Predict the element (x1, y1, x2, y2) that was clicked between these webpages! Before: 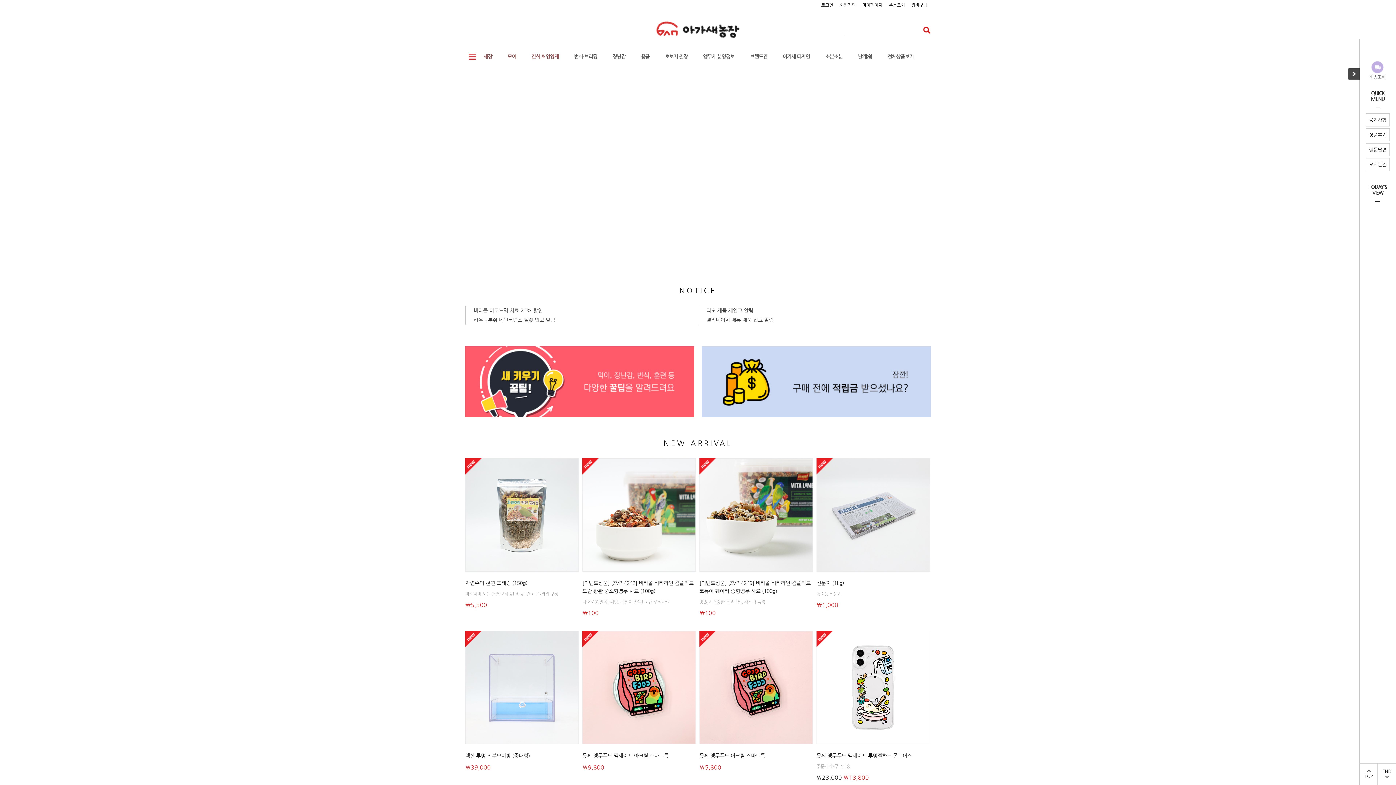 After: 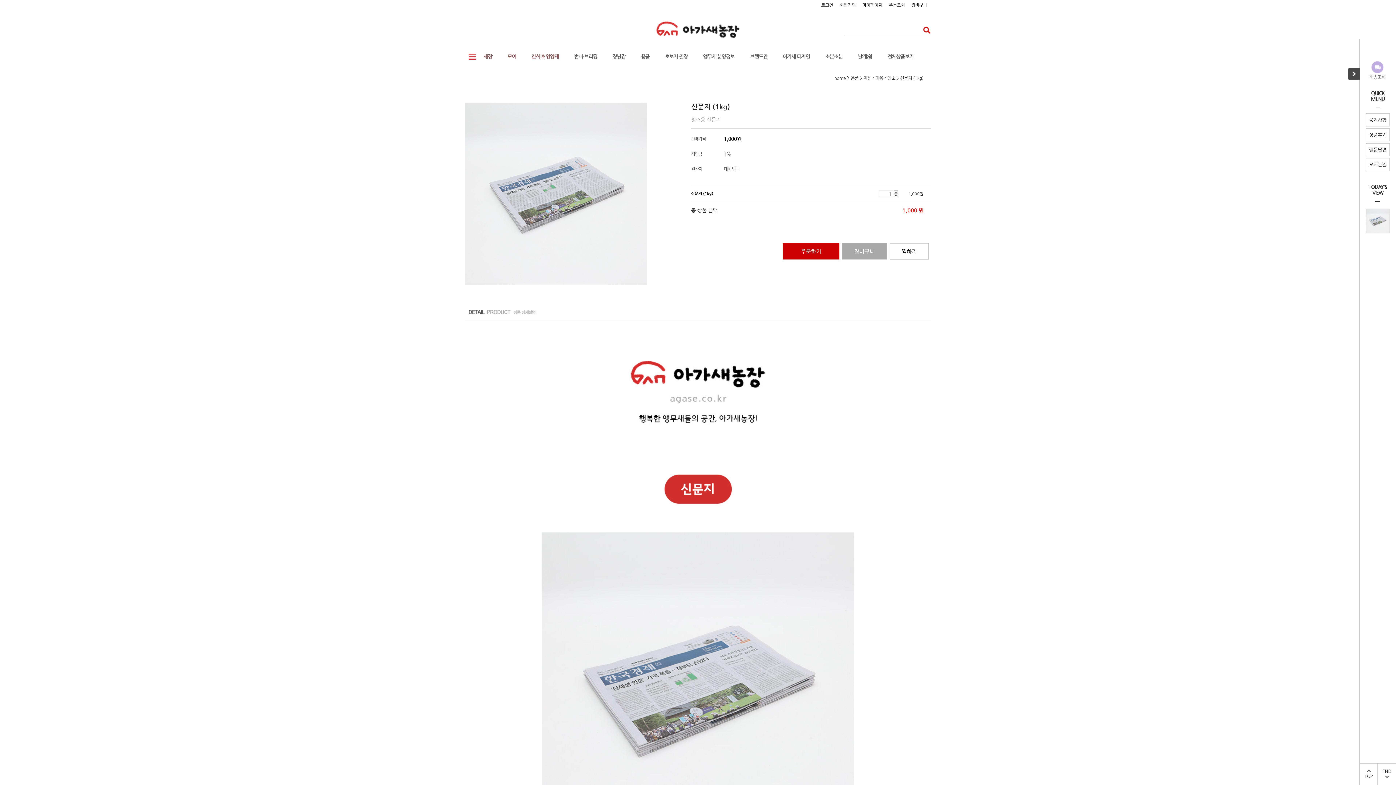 Action: bbox: (816, 580, 844, 586) label: 신문지 (1kg)